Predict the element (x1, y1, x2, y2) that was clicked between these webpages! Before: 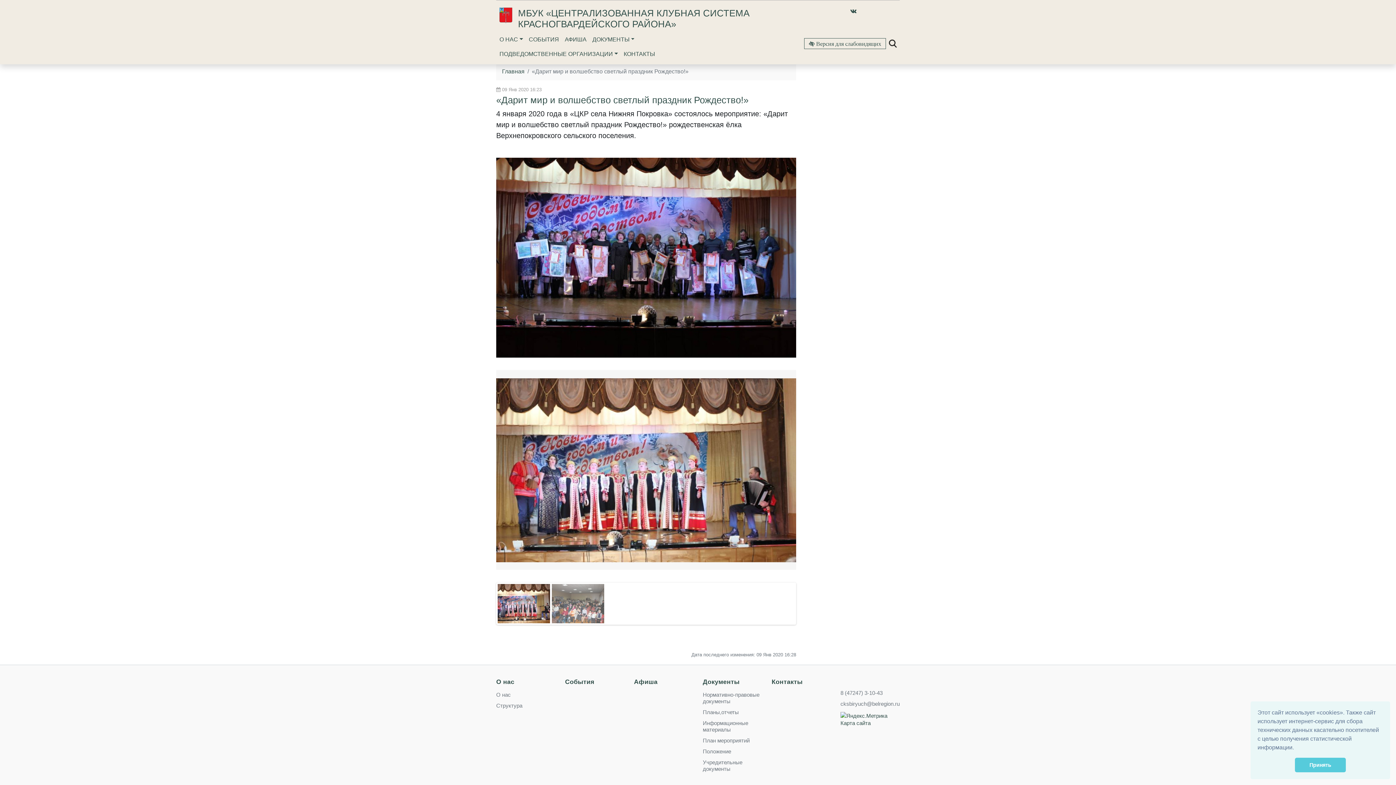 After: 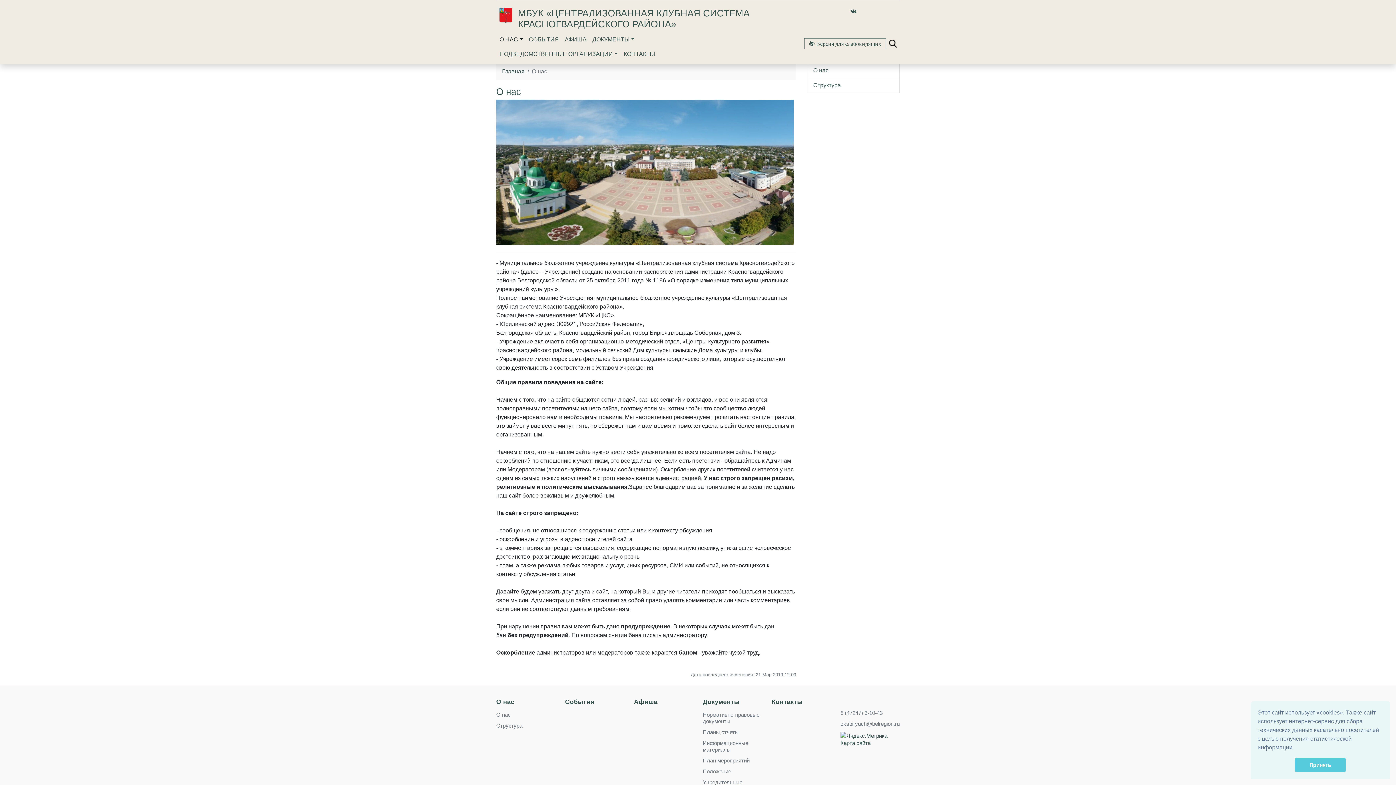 Action: label: О нас bbox: (496, 678, 554, 686)